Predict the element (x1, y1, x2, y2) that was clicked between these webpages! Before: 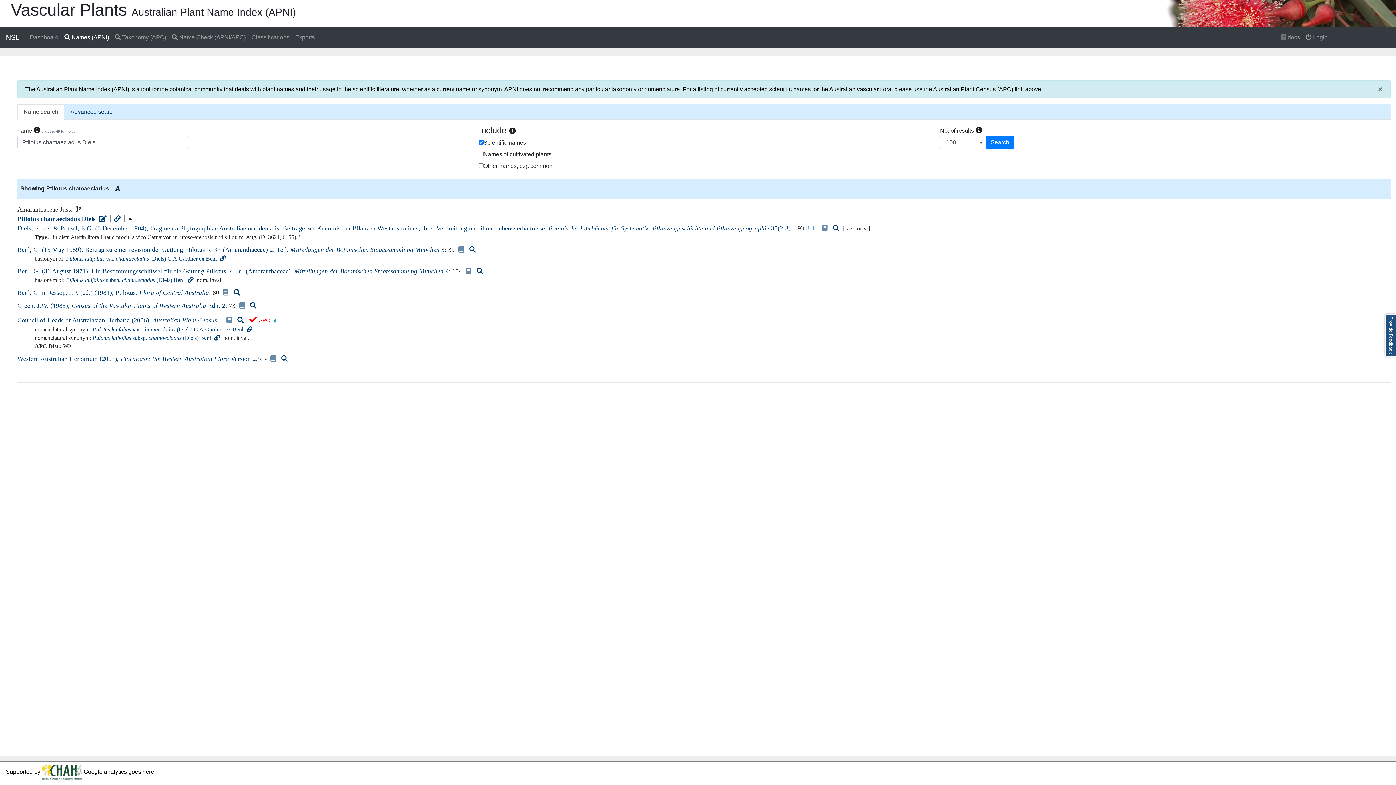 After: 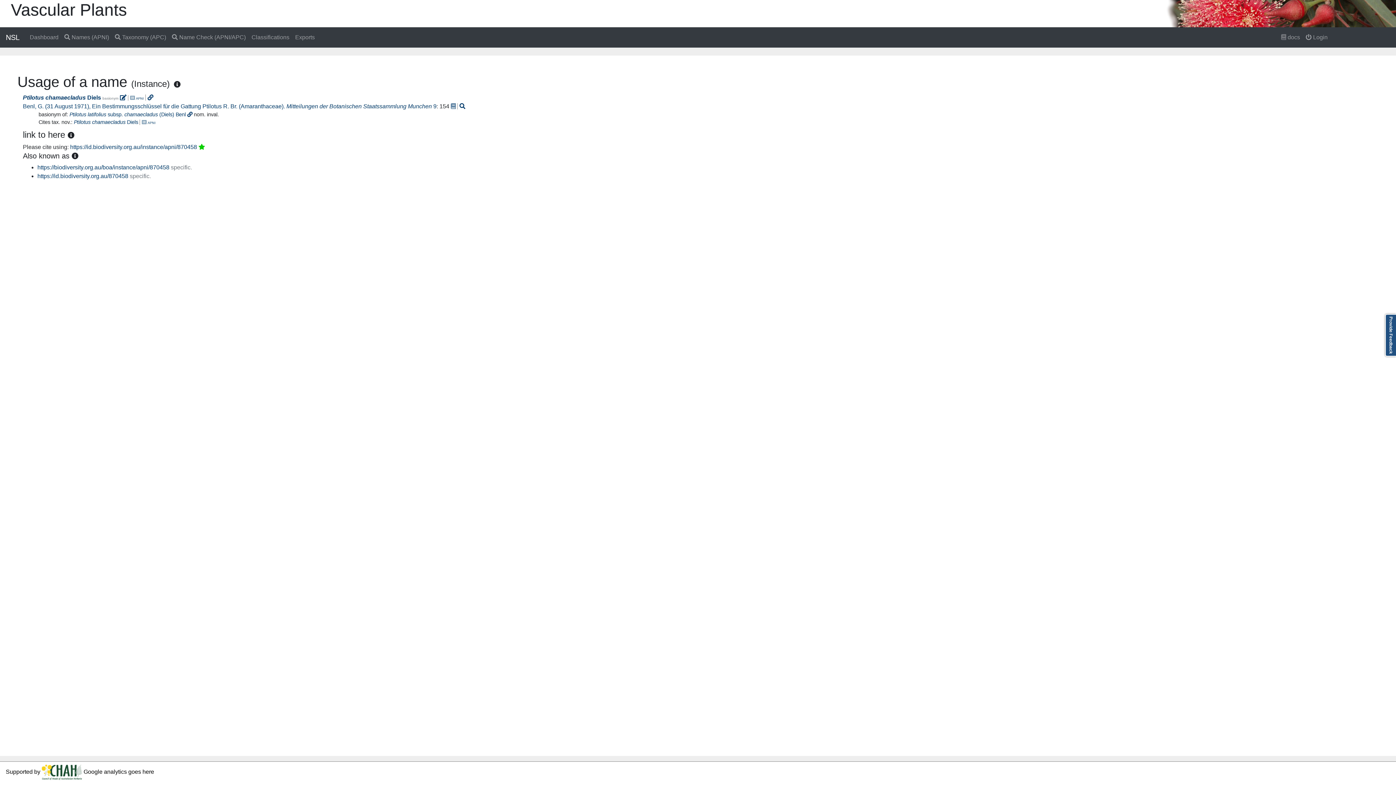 Action: bbox: (17, 267, 448, 274) label: Benl, G. (31 August 1971), Ein Bestimmungsschlüssel für die Gattung Ptilotus R. Br. (Amaranthaceae). Mitteilungen der Botanischen Staatssammlung Munchen 9